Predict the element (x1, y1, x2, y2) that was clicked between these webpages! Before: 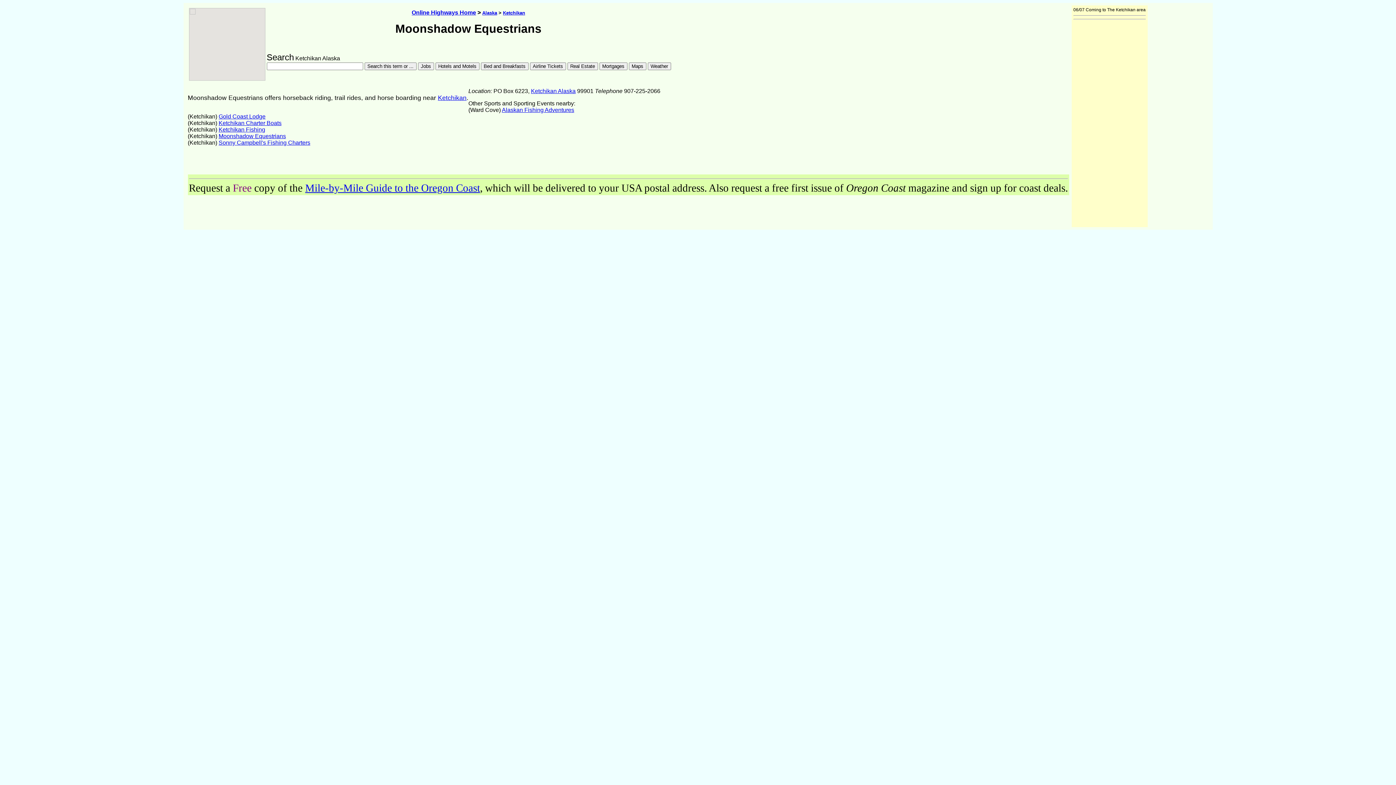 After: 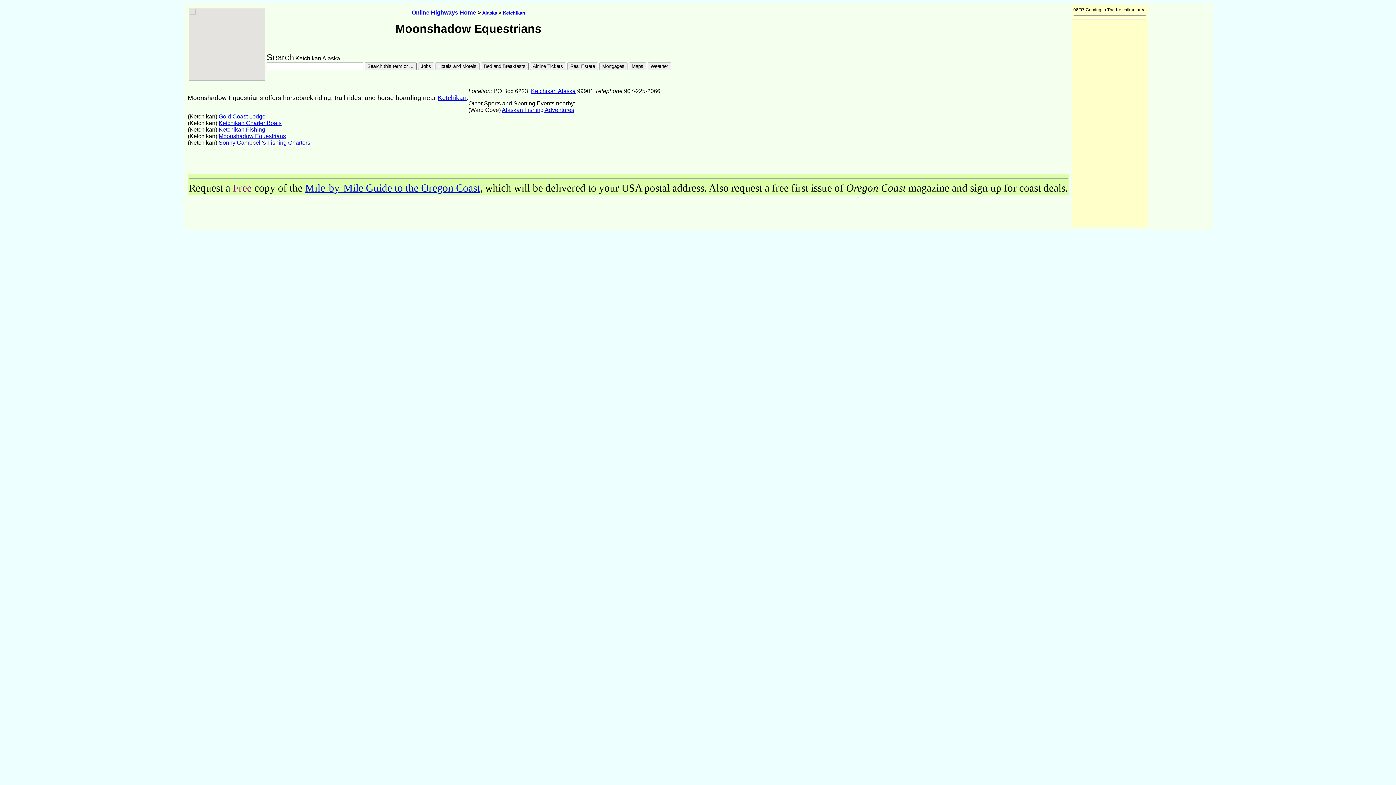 Action: bbox: (218, 132, 286, 139) label: Moonshadow Equestrians